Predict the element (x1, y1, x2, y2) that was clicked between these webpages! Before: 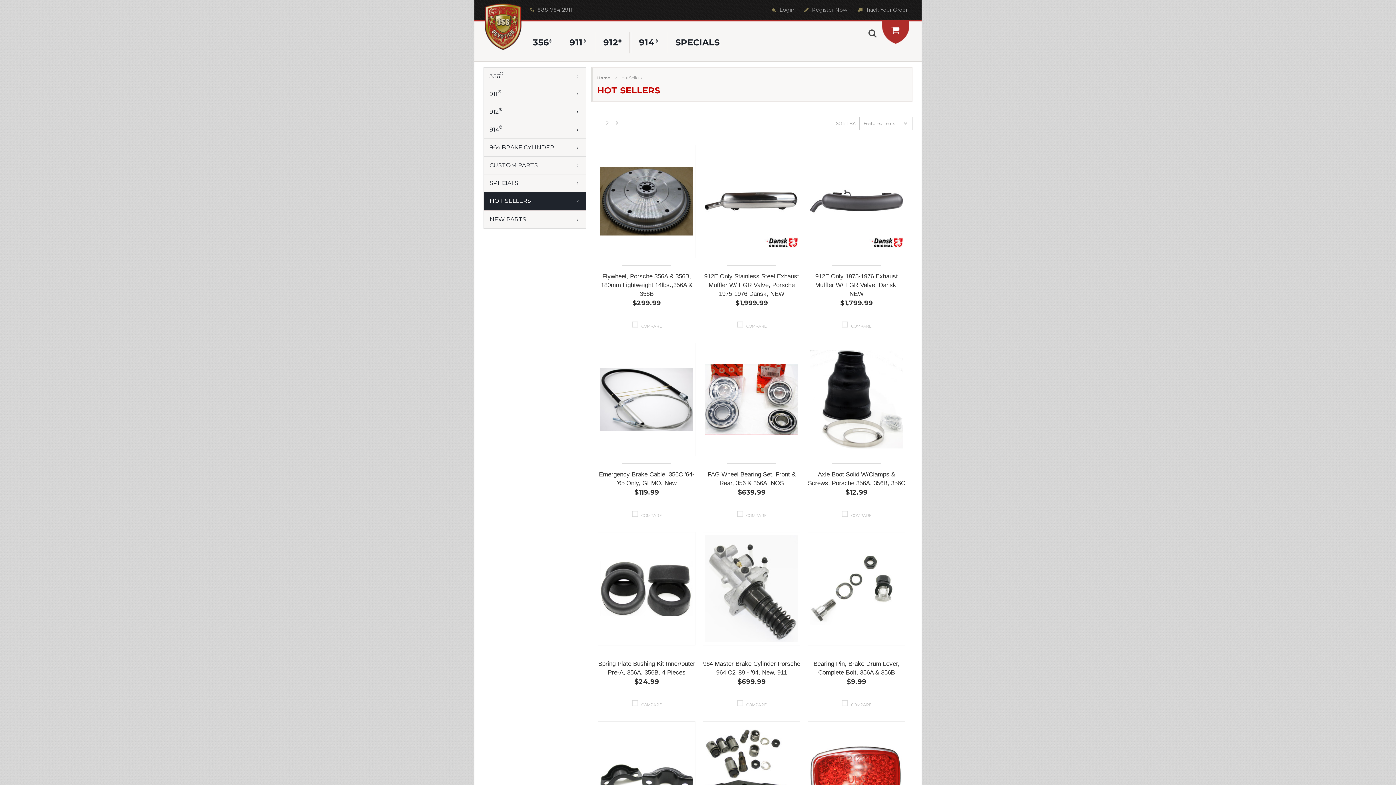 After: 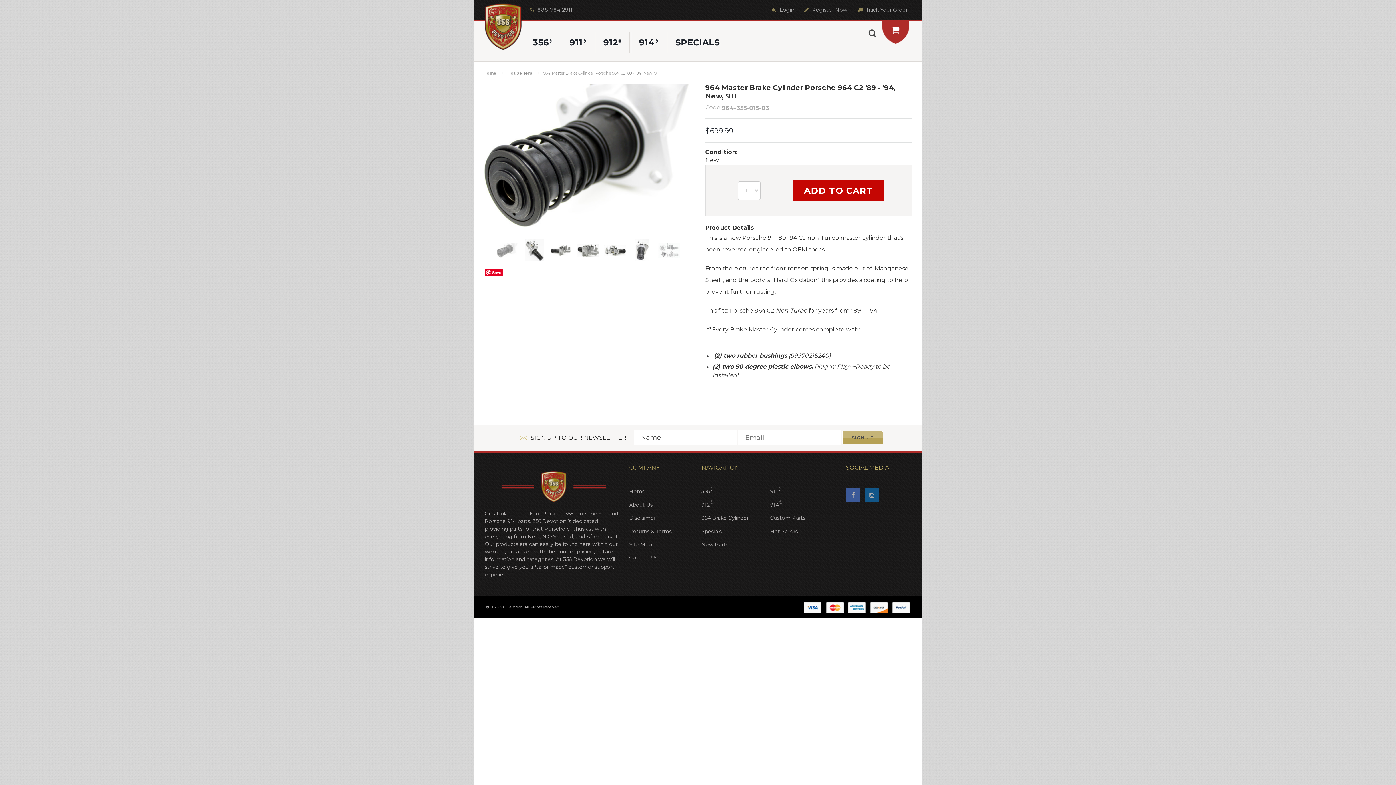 Action: bbox: (705, 534, 798, 643)